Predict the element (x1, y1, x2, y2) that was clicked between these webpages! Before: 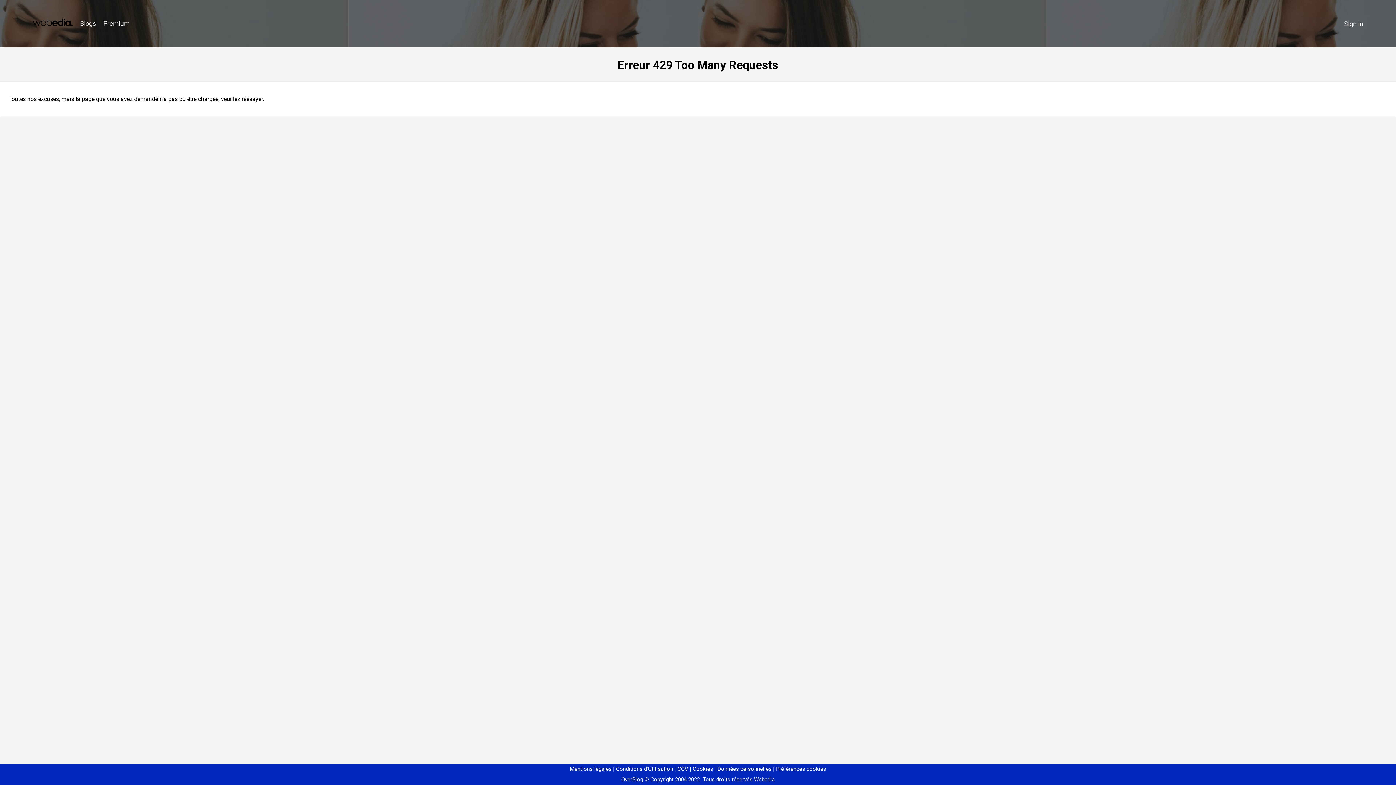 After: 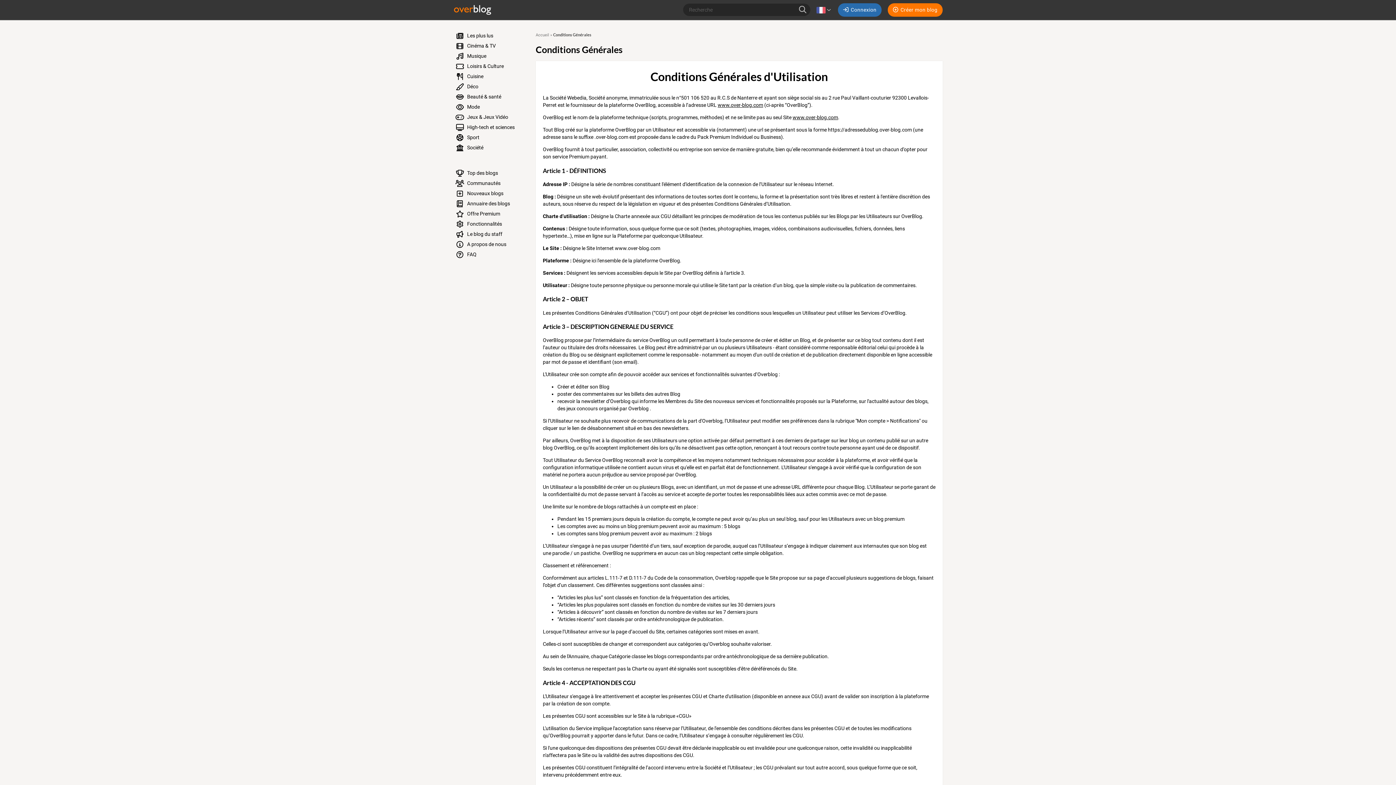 Action: bbox: (613, 766, 673, 772) label: Conditions d'Utilisation